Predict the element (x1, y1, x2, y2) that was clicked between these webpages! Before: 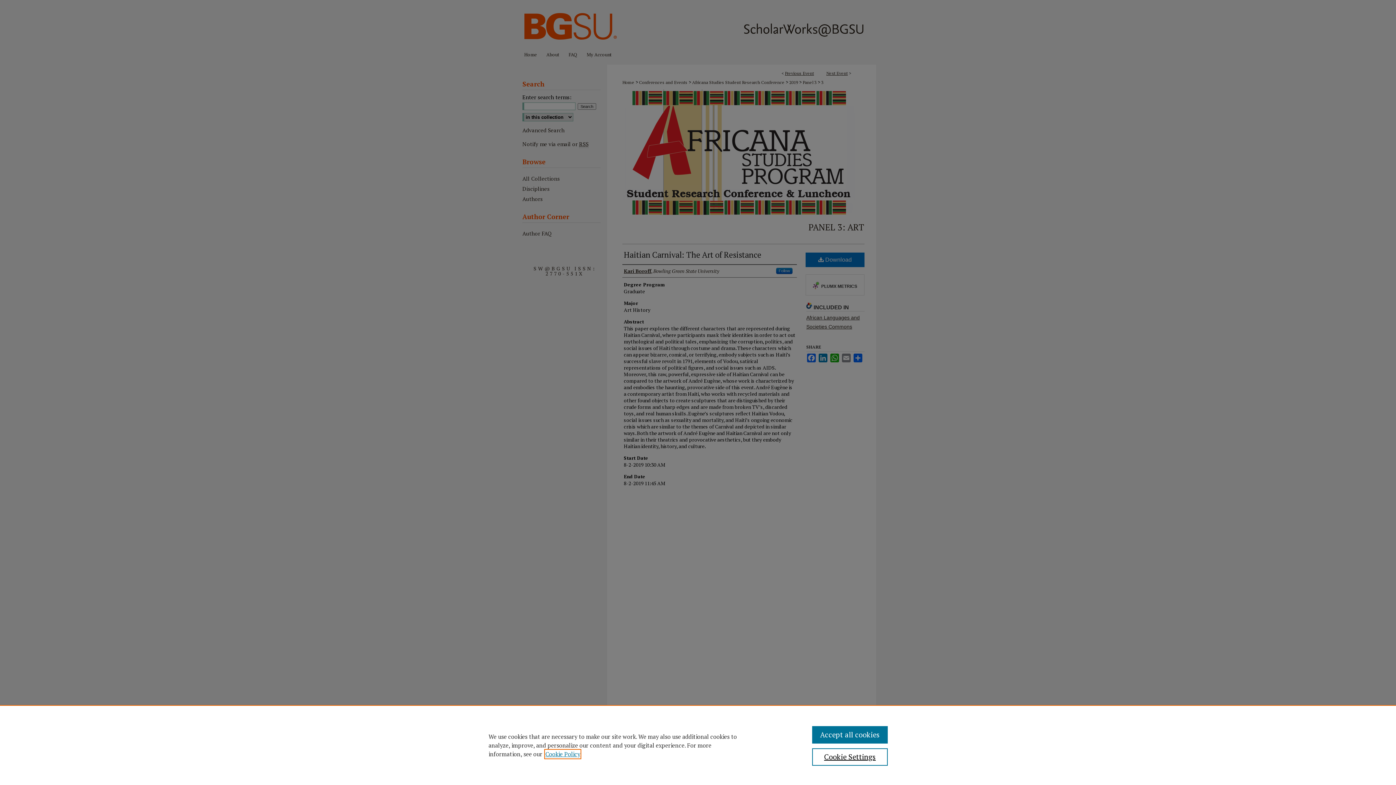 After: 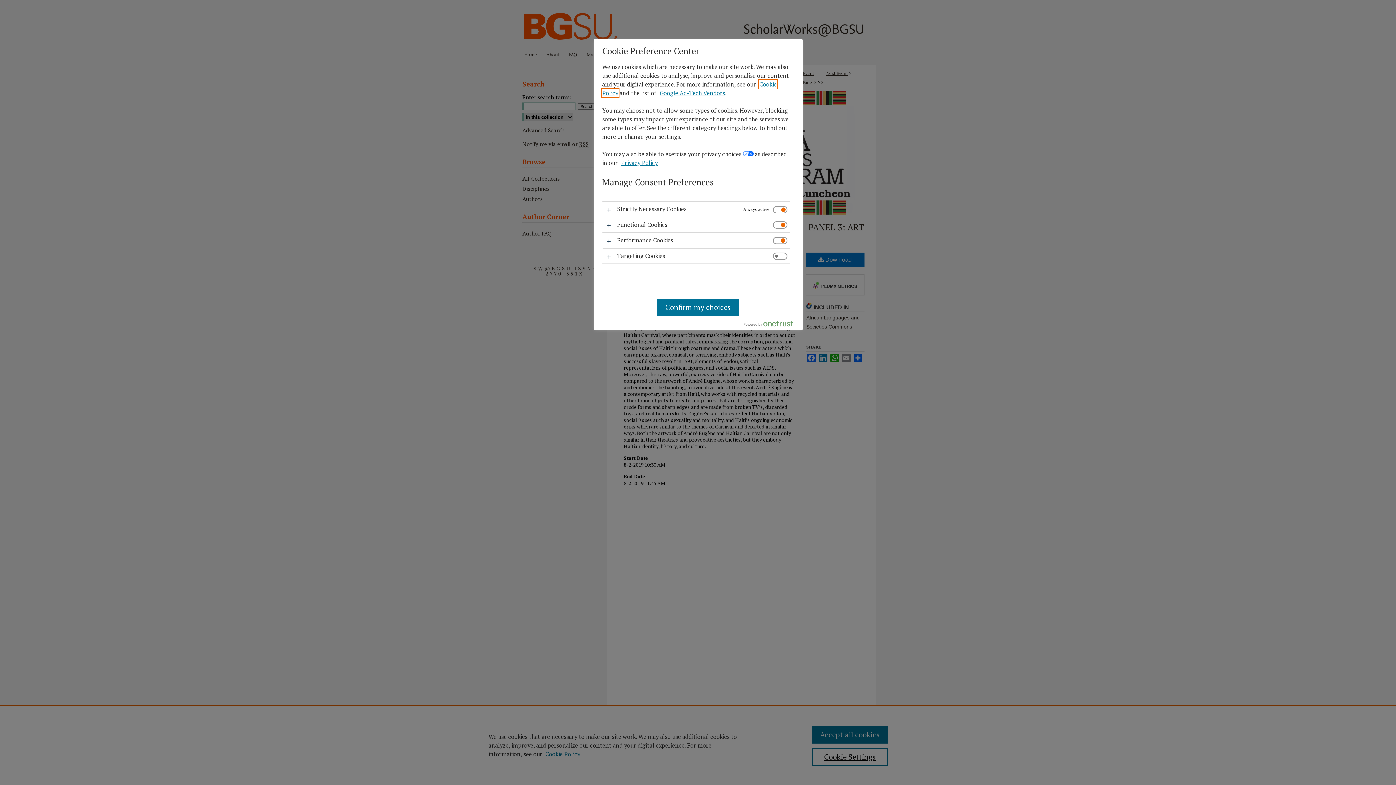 Action: label: Cookie Settings bbox: (812, 748, 887, 766)